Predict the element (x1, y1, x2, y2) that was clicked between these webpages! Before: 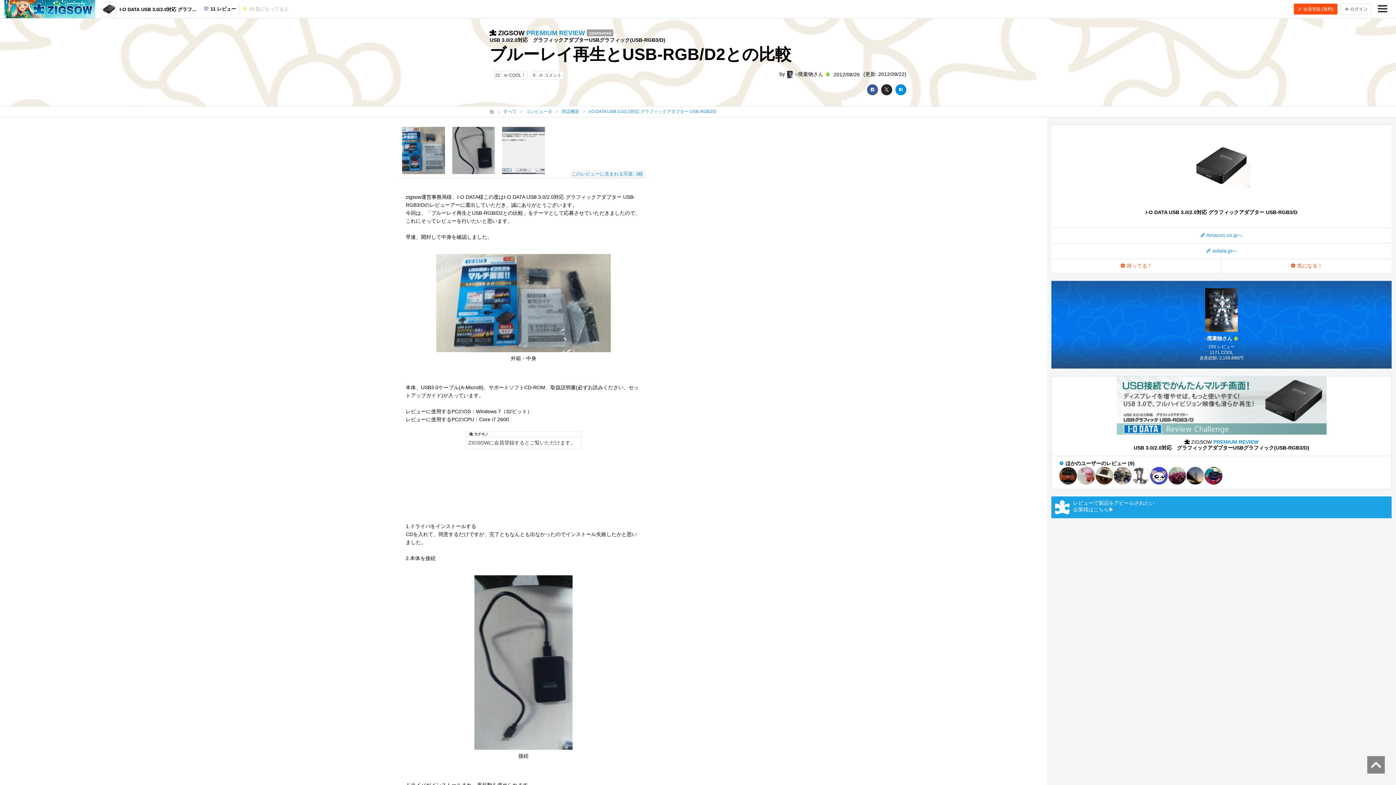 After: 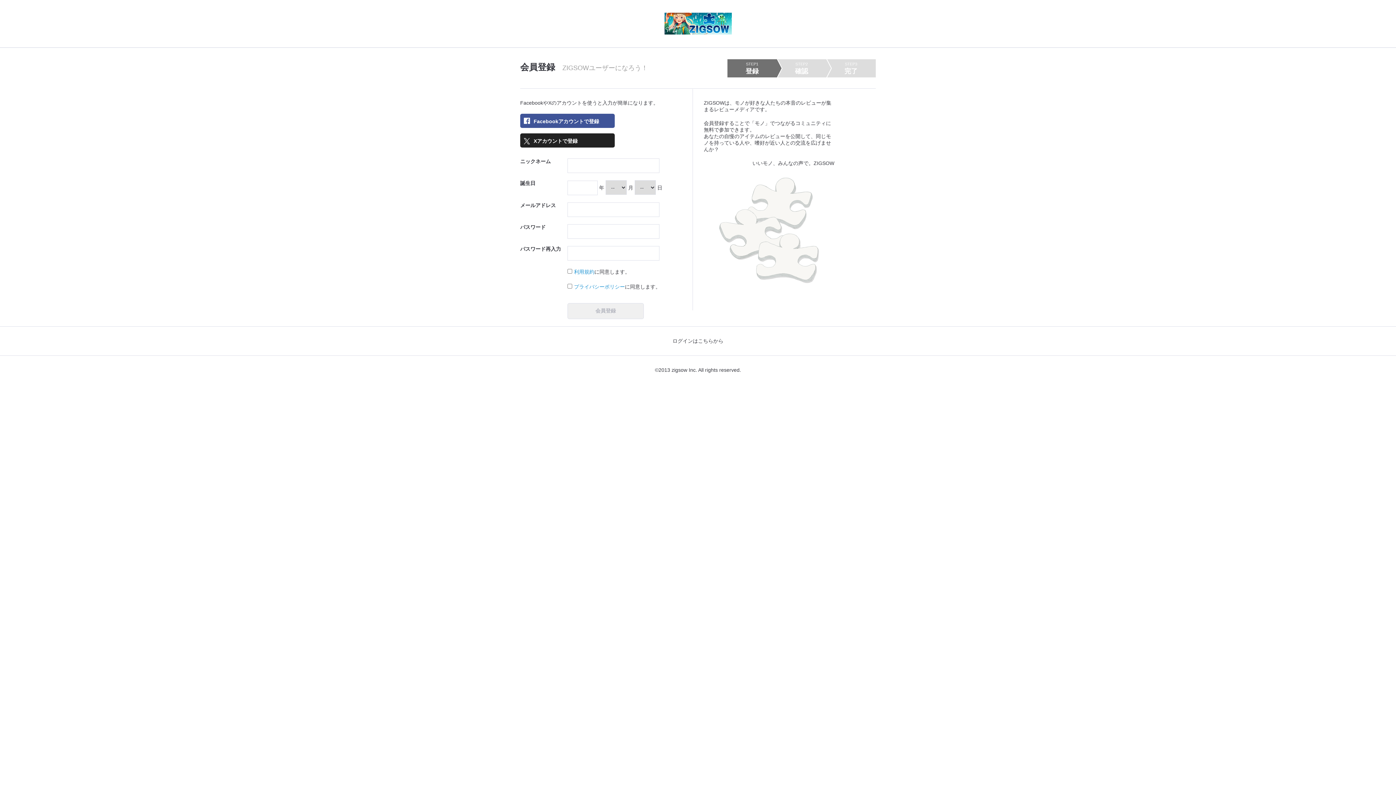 Action: bbox: (1294, 3, 1337, 14) label:  会員登録 (無料)